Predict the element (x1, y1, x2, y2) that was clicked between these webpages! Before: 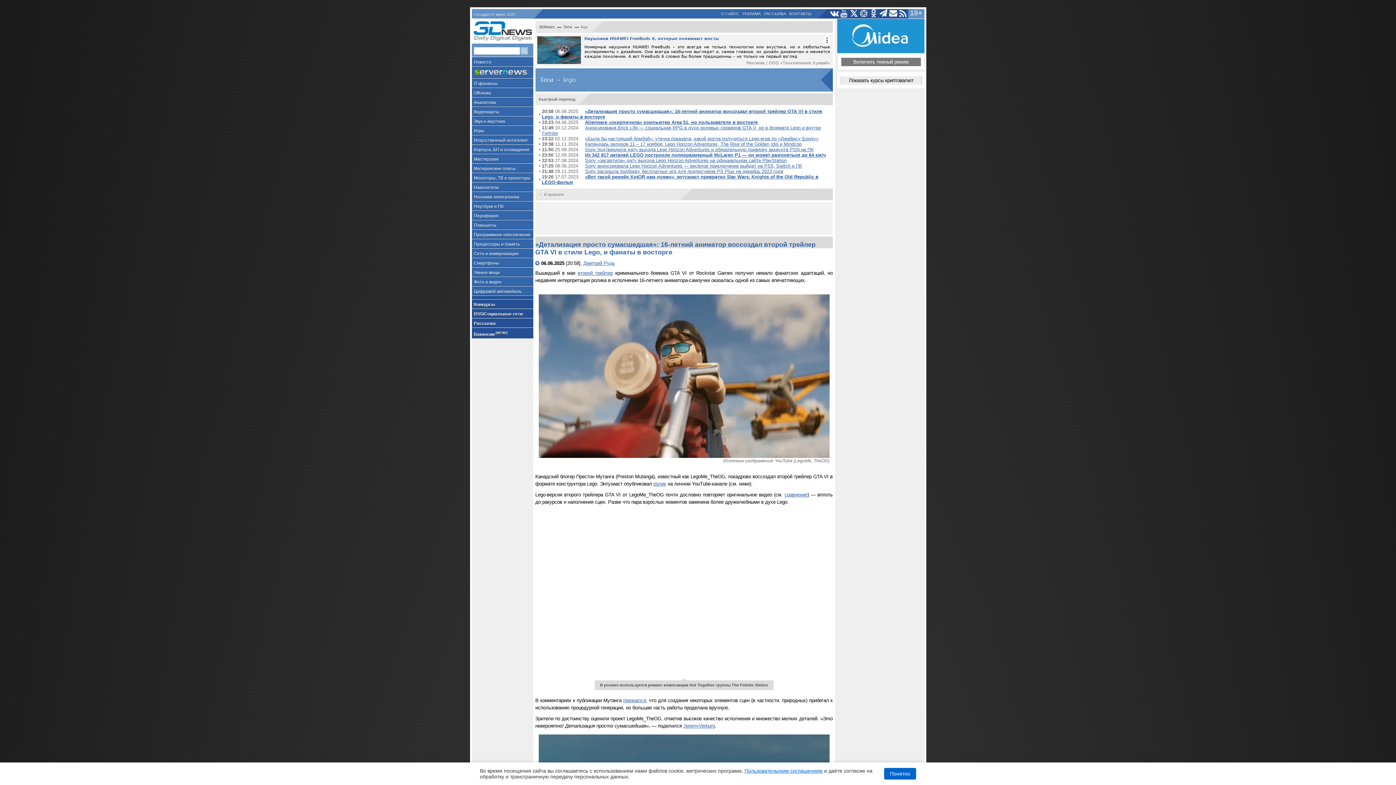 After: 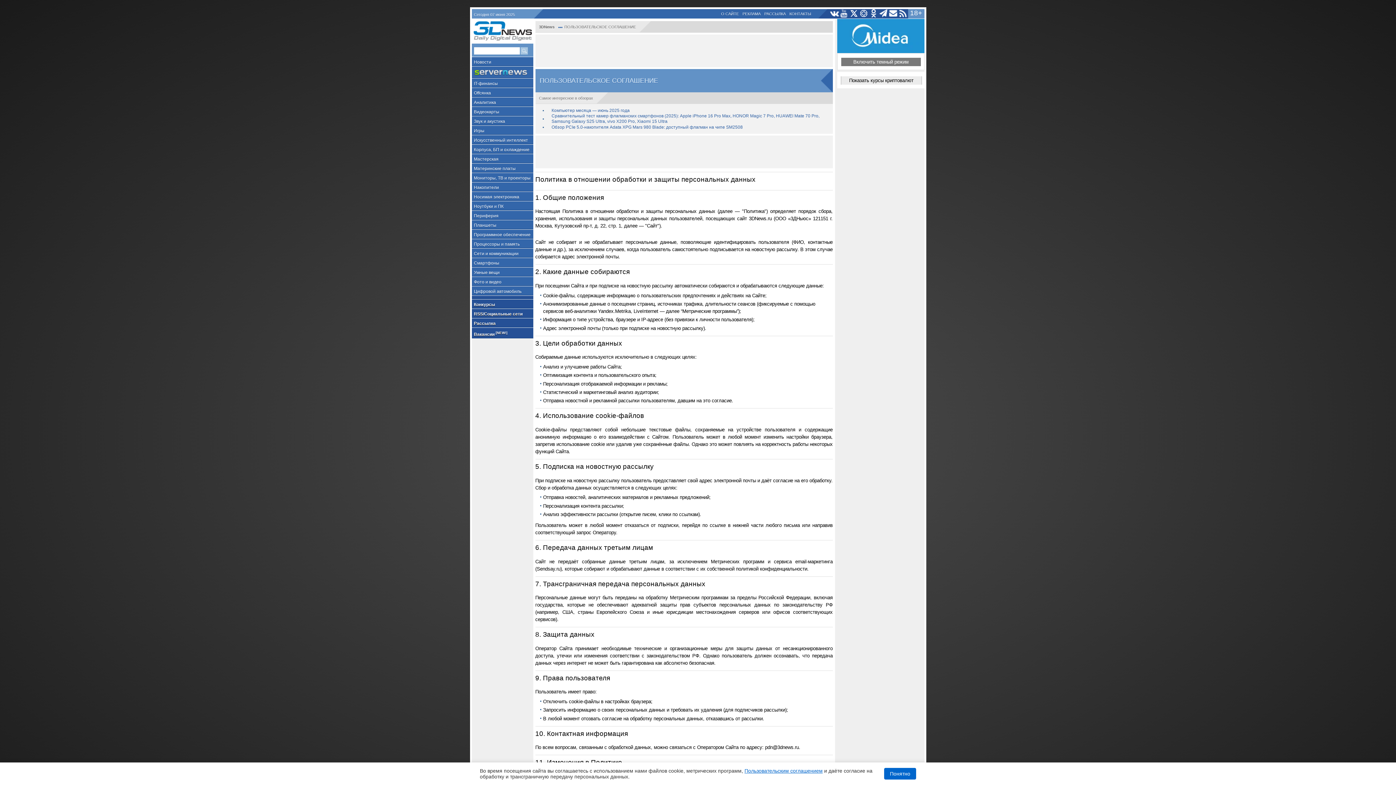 Action: bbox: (744, 768, 822, 774) label: Пользовательским соглашением